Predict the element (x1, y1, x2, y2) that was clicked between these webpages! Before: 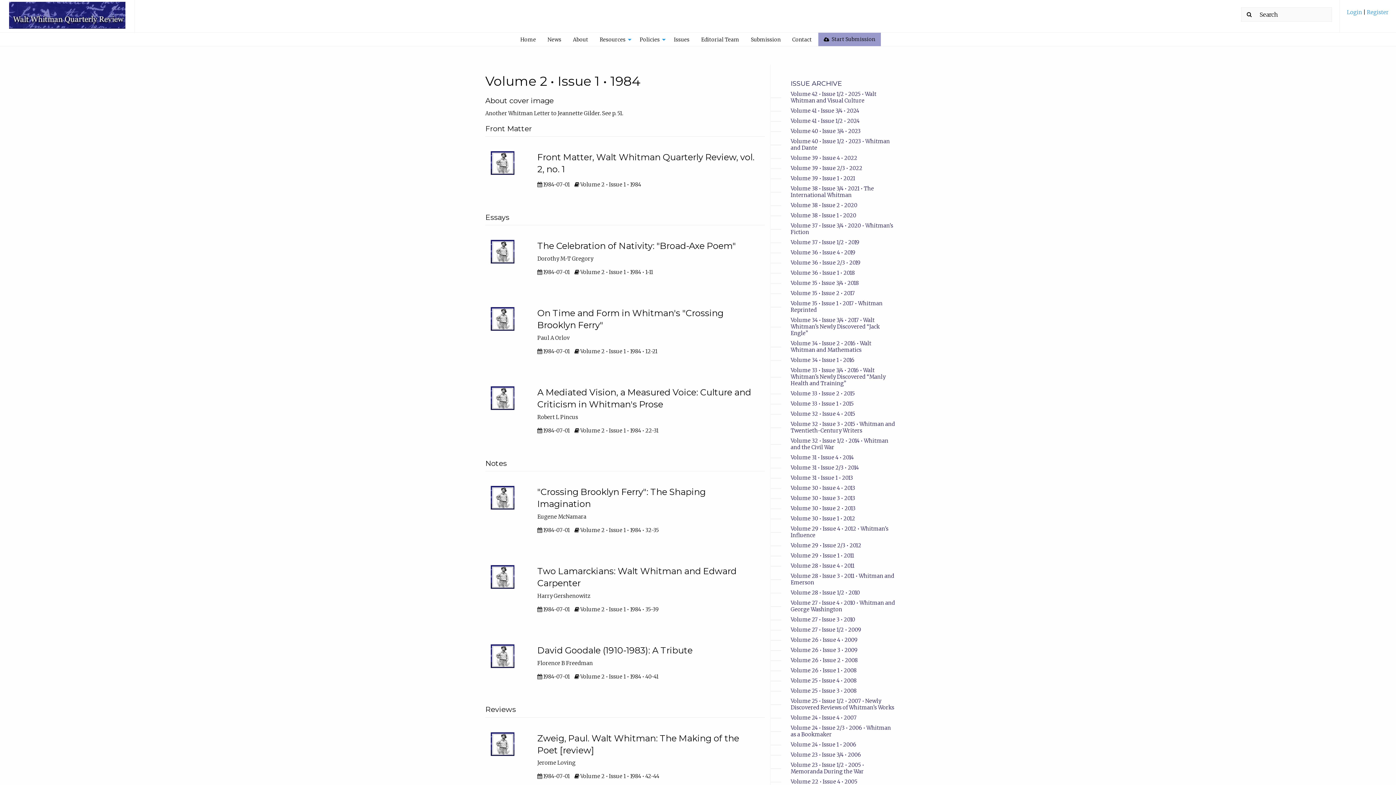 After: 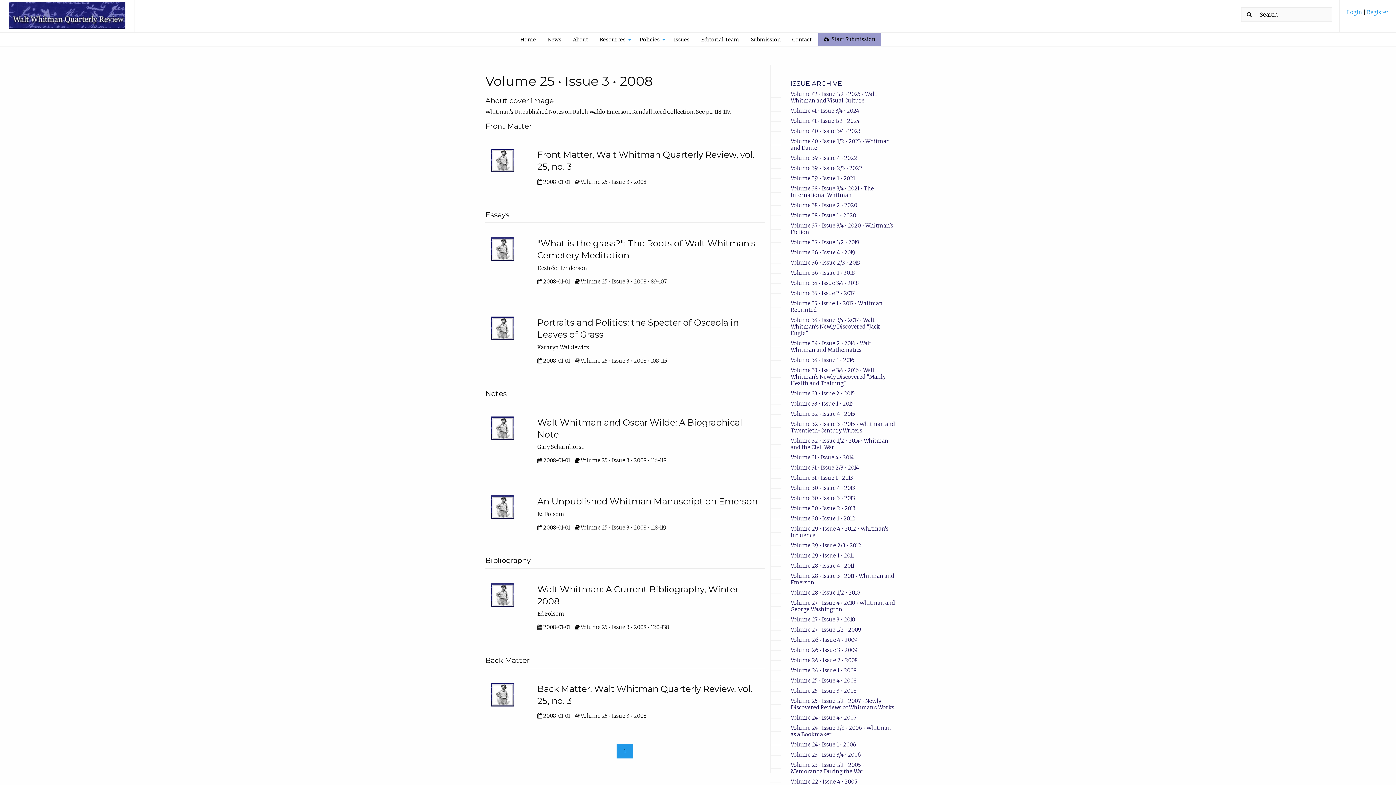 Action: label: Volume 25 • Issue 3 • 2008 bbox: (790, 688, 856, 694)